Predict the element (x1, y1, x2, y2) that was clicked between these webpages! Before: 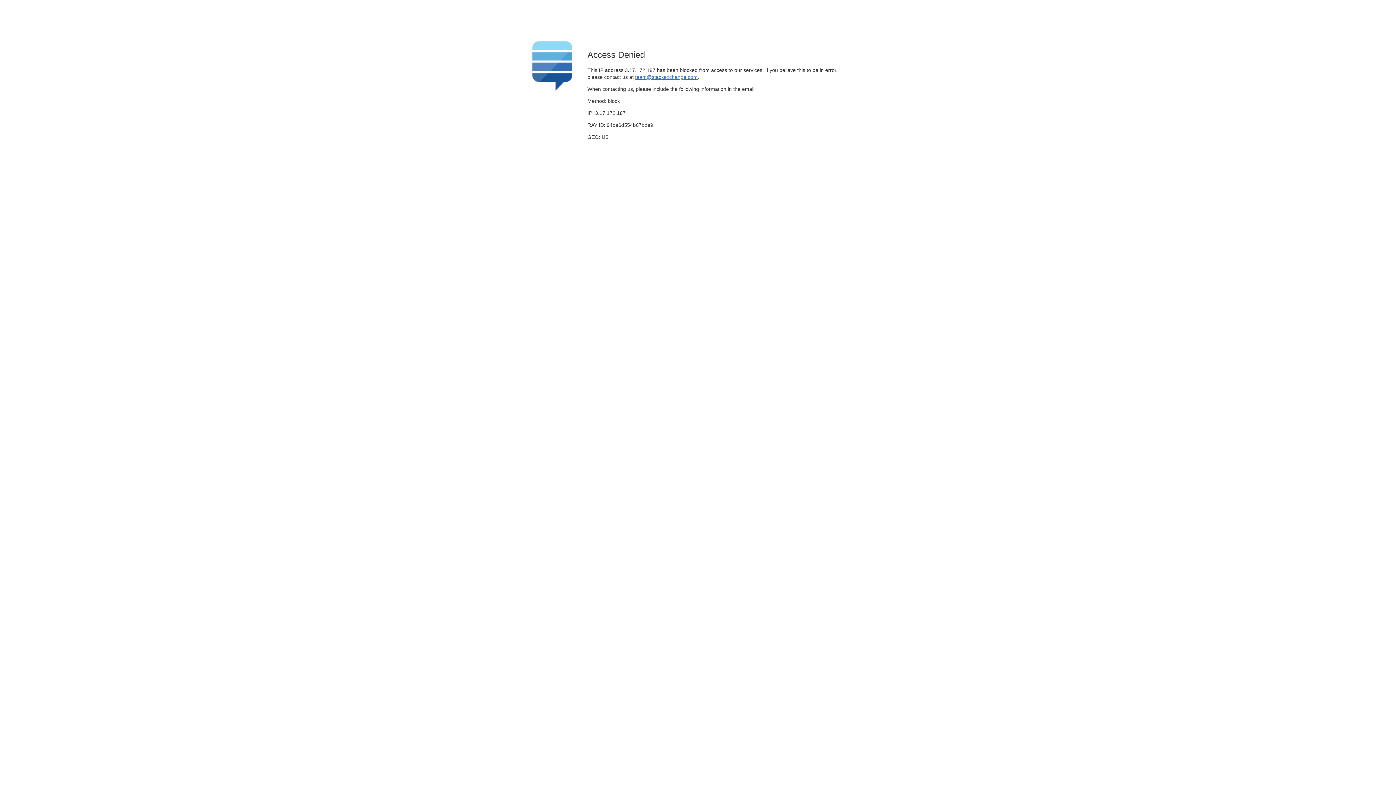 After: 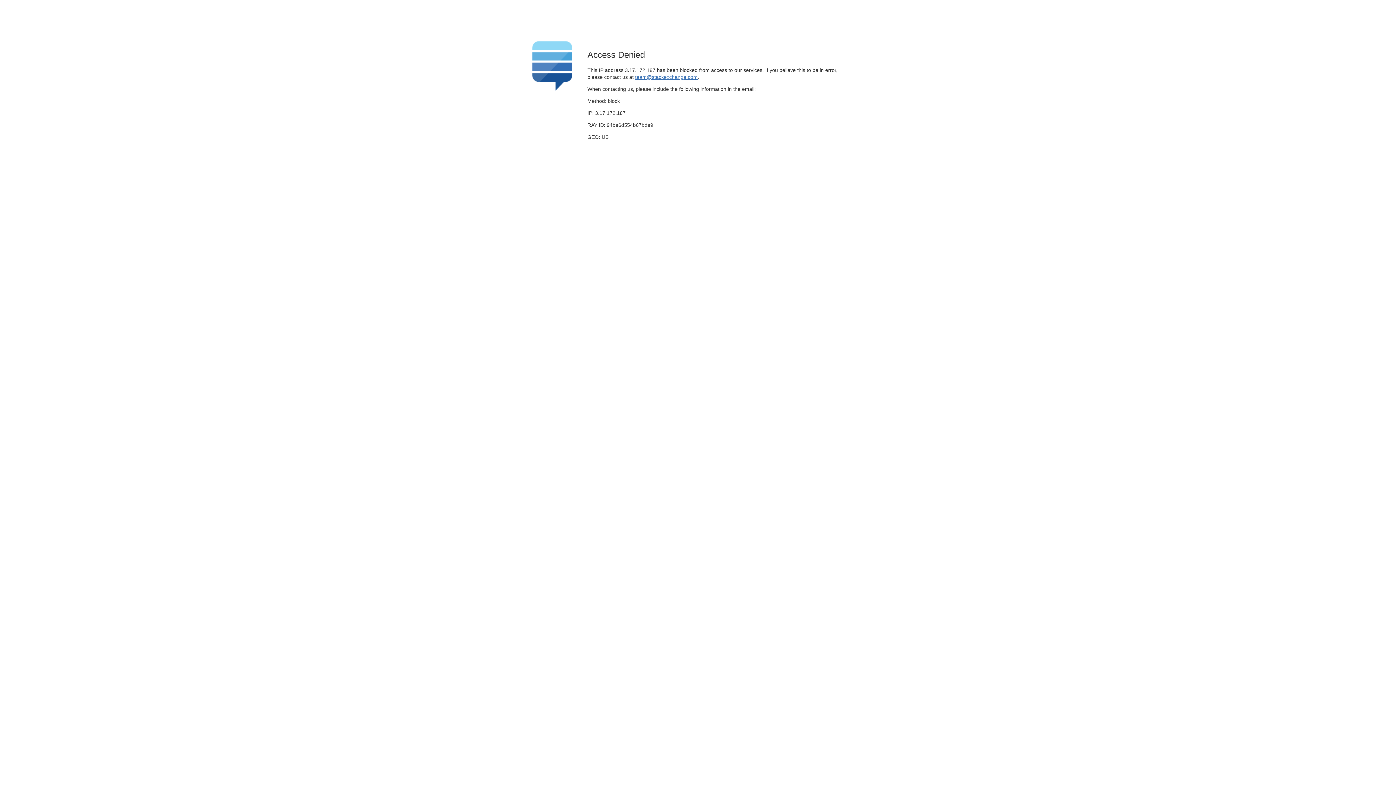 Action: label: team@stackexchange.com bbox: (635, 74, 697, 79)